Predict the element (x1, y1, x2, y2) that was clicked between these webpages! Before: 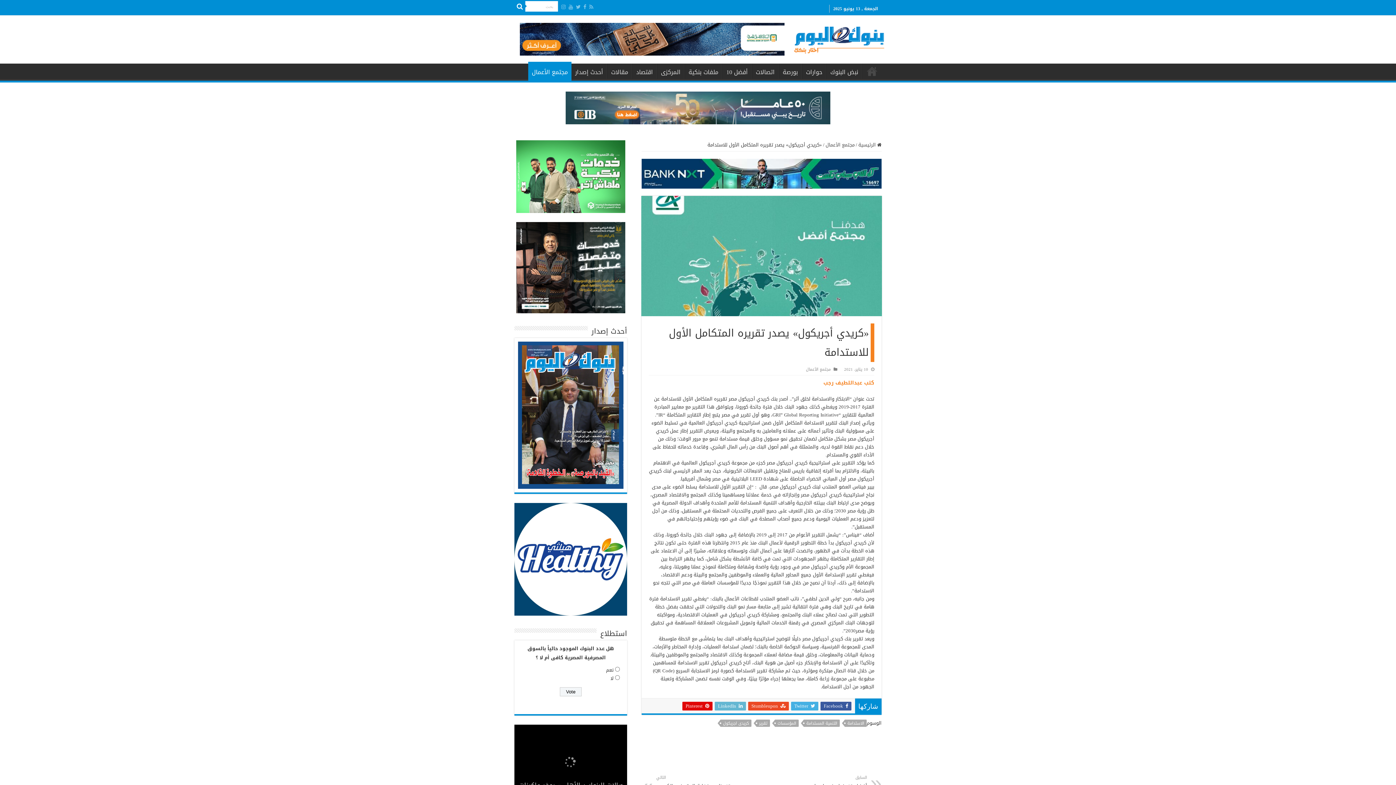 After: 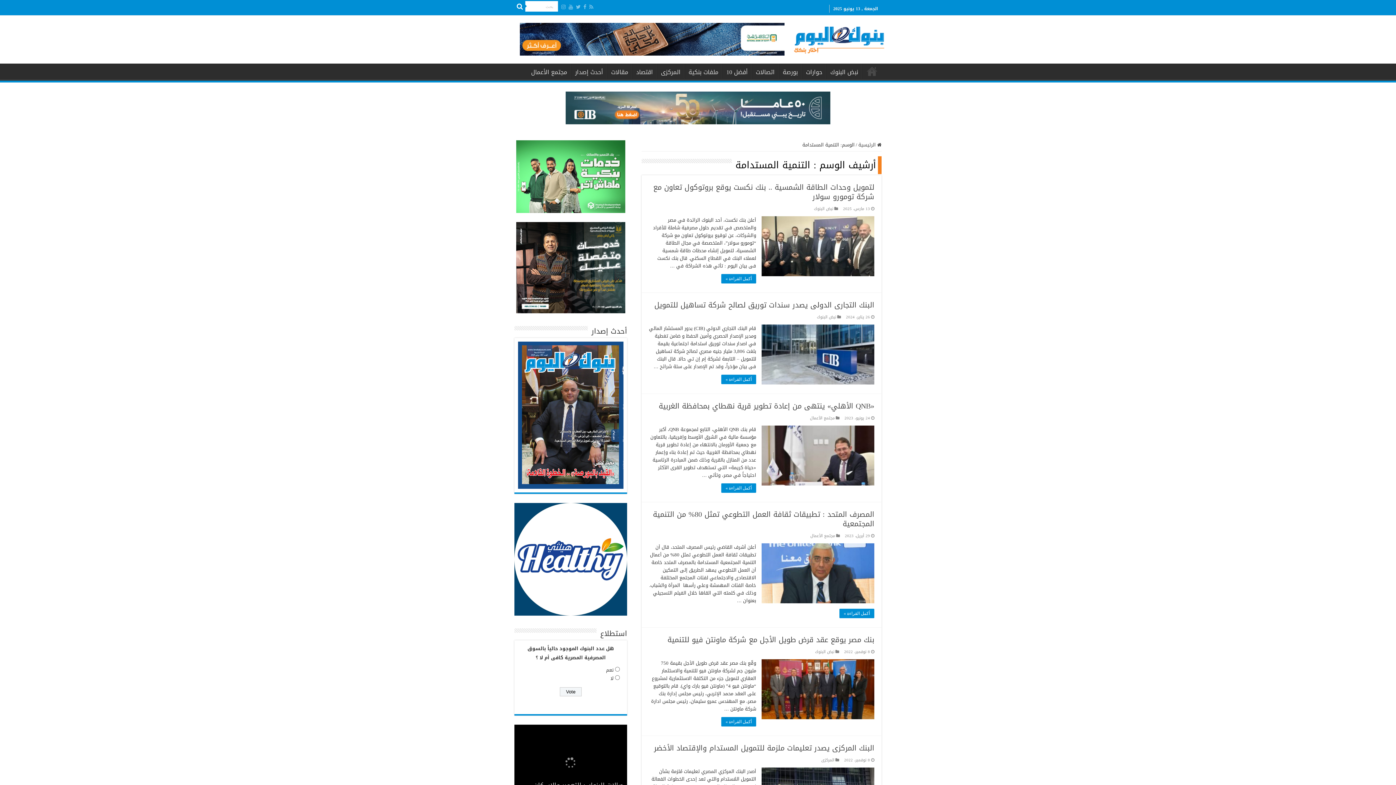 Action: bbox: (804, 719, 840, 727) label: التنمية المستدامة